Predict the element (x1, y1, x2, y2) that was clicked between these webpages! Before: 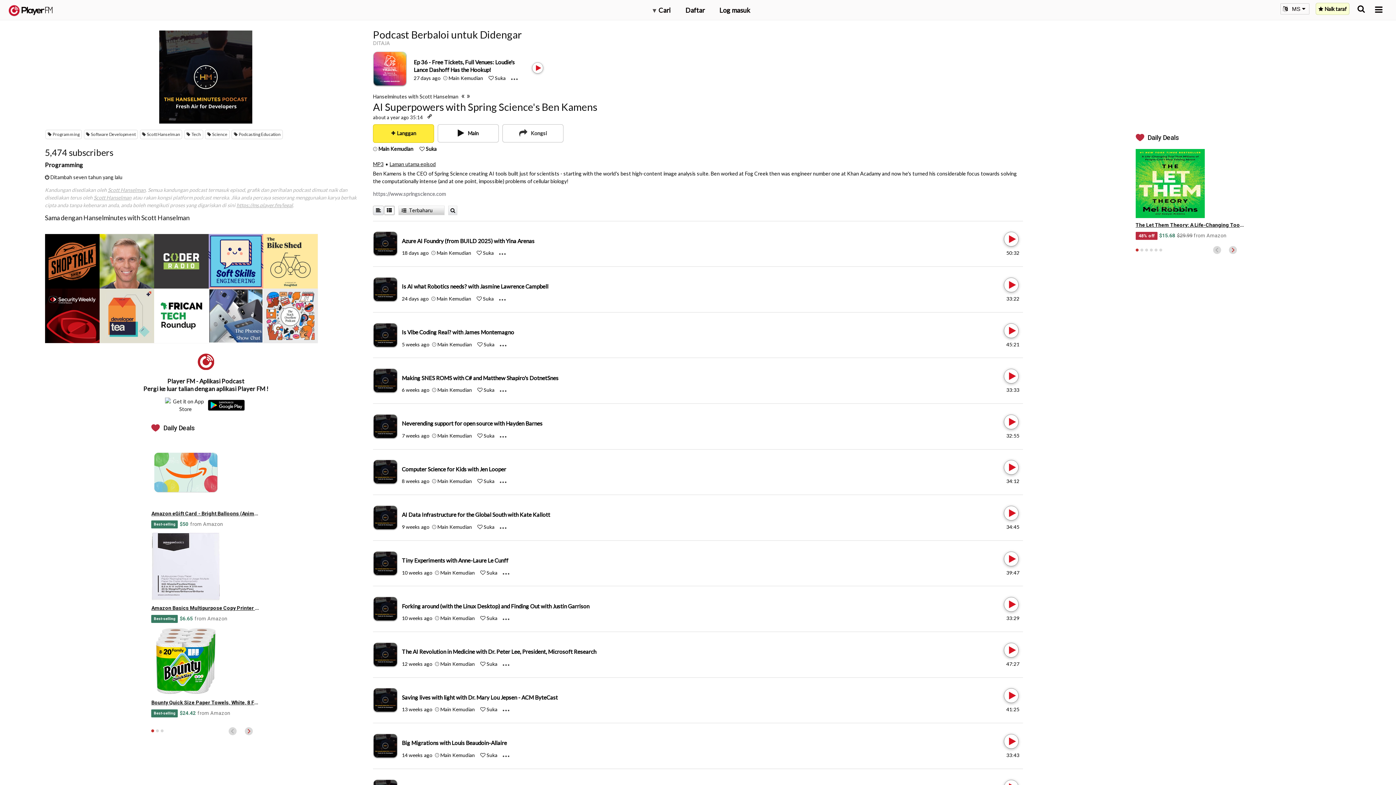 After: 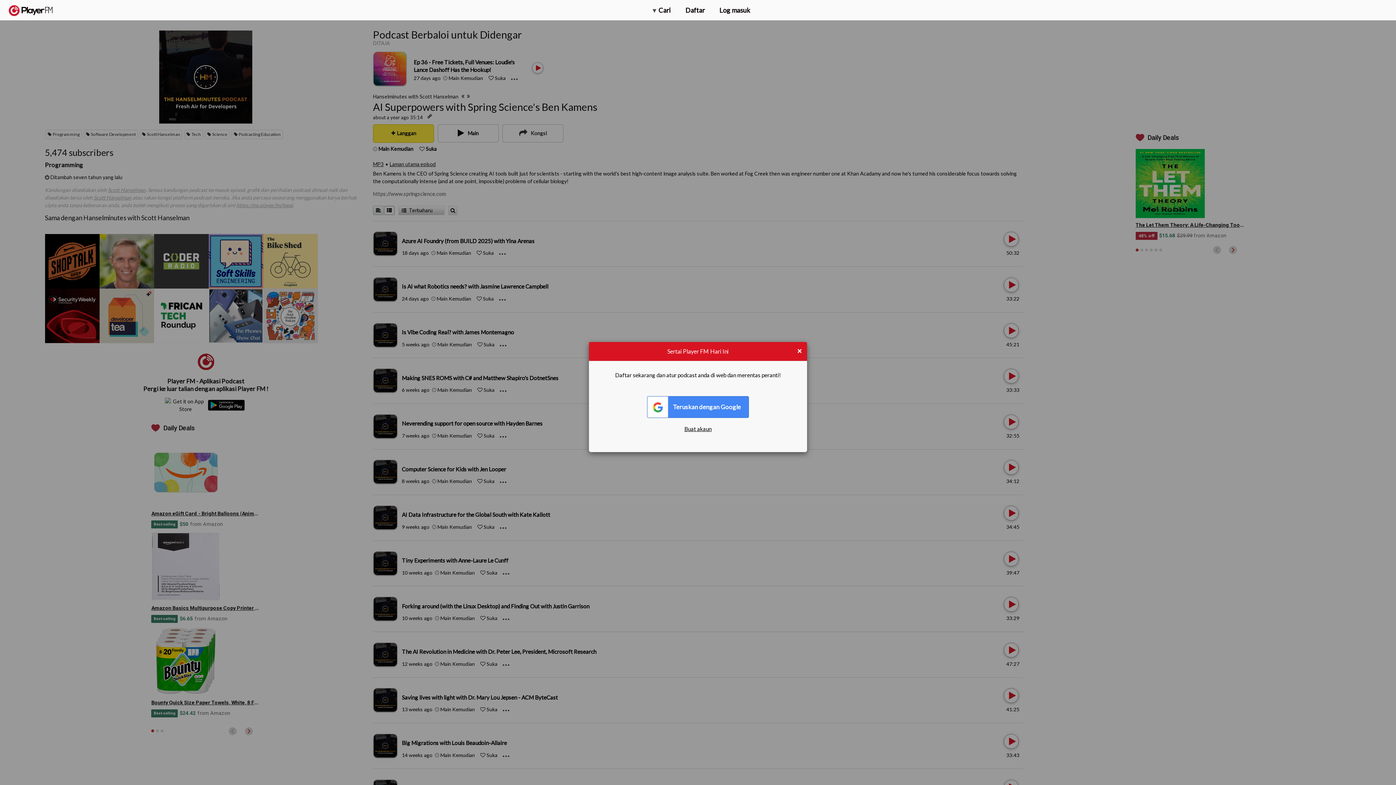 Action: bbox: (483, 249, 493, 256) label: Like